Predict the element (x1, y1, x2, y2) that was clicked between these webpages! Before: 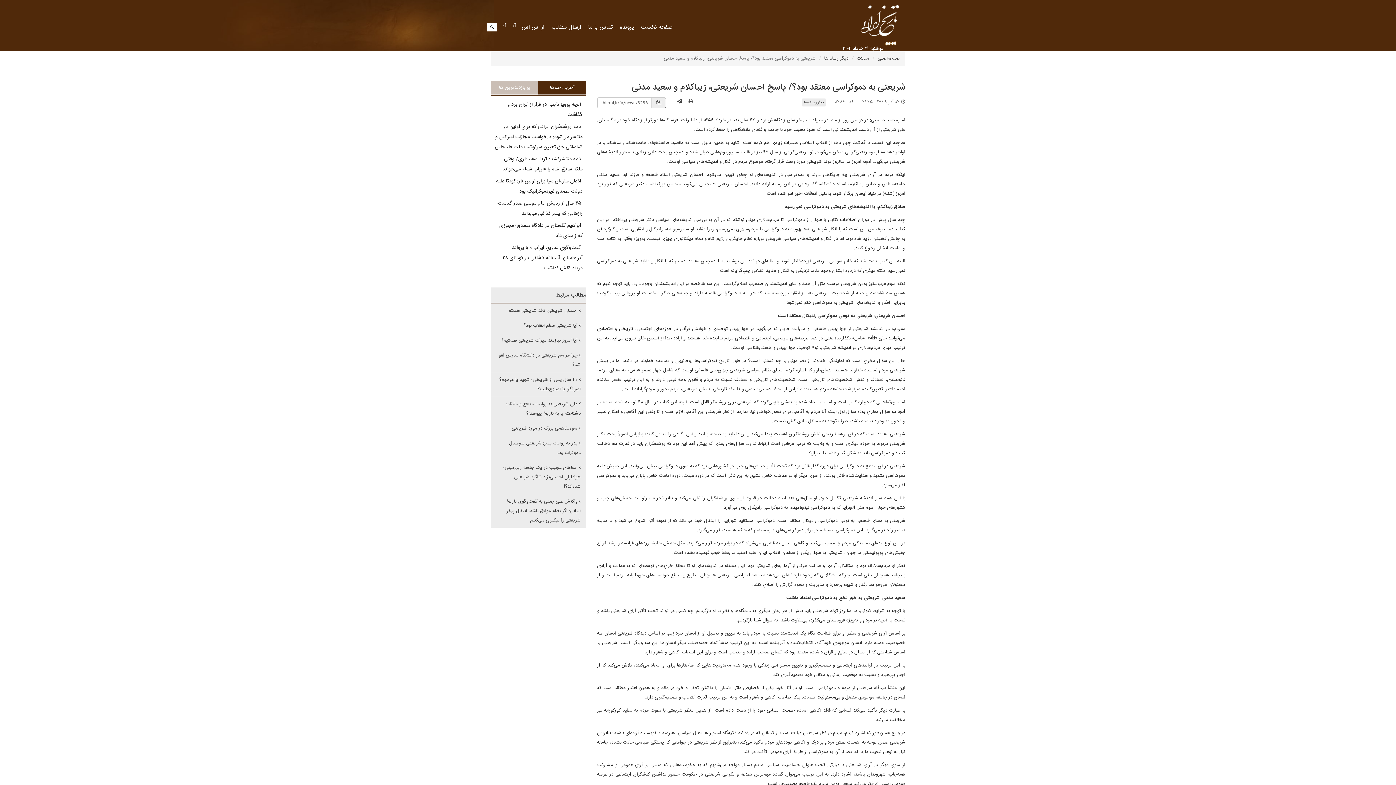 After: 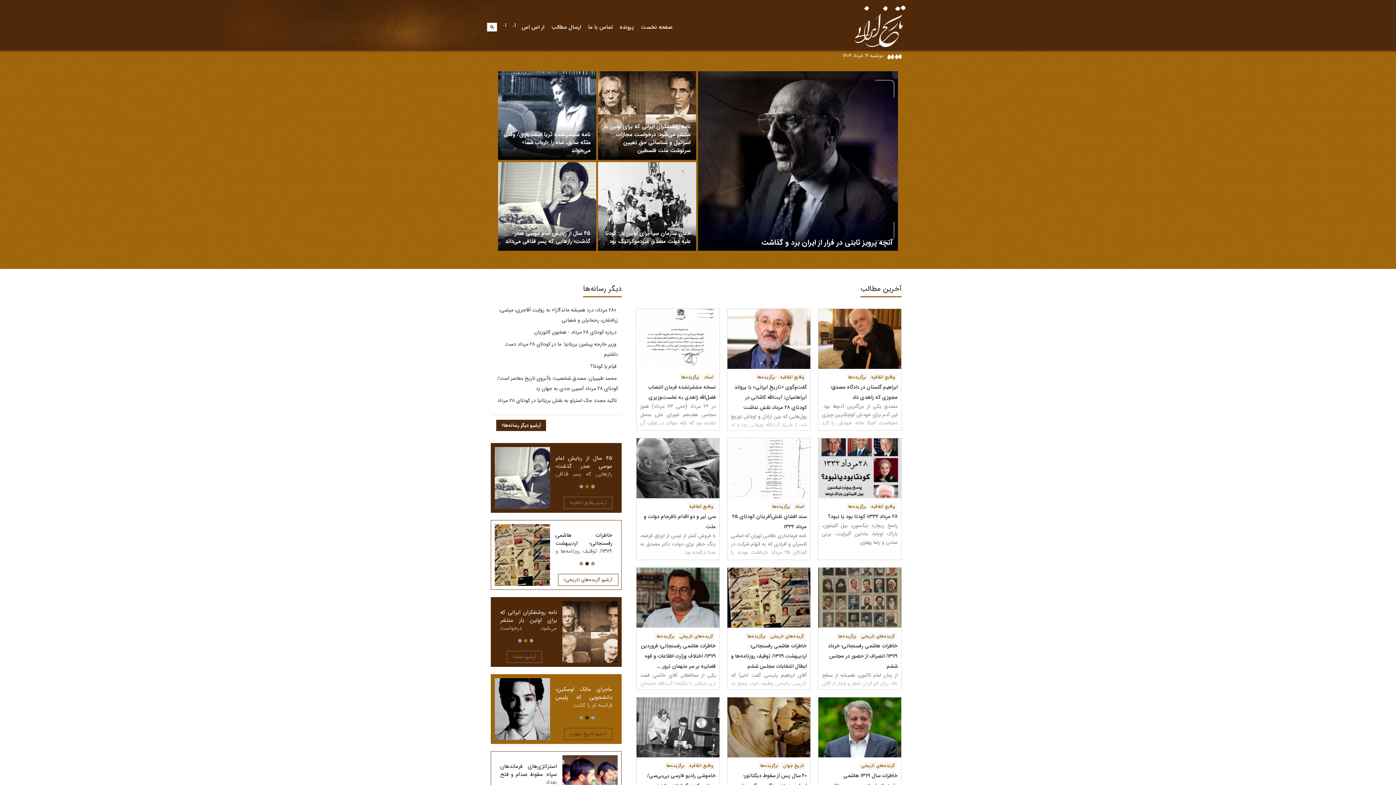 Action: bbox: (637, 18, 676, 36) label: صفحه نخست